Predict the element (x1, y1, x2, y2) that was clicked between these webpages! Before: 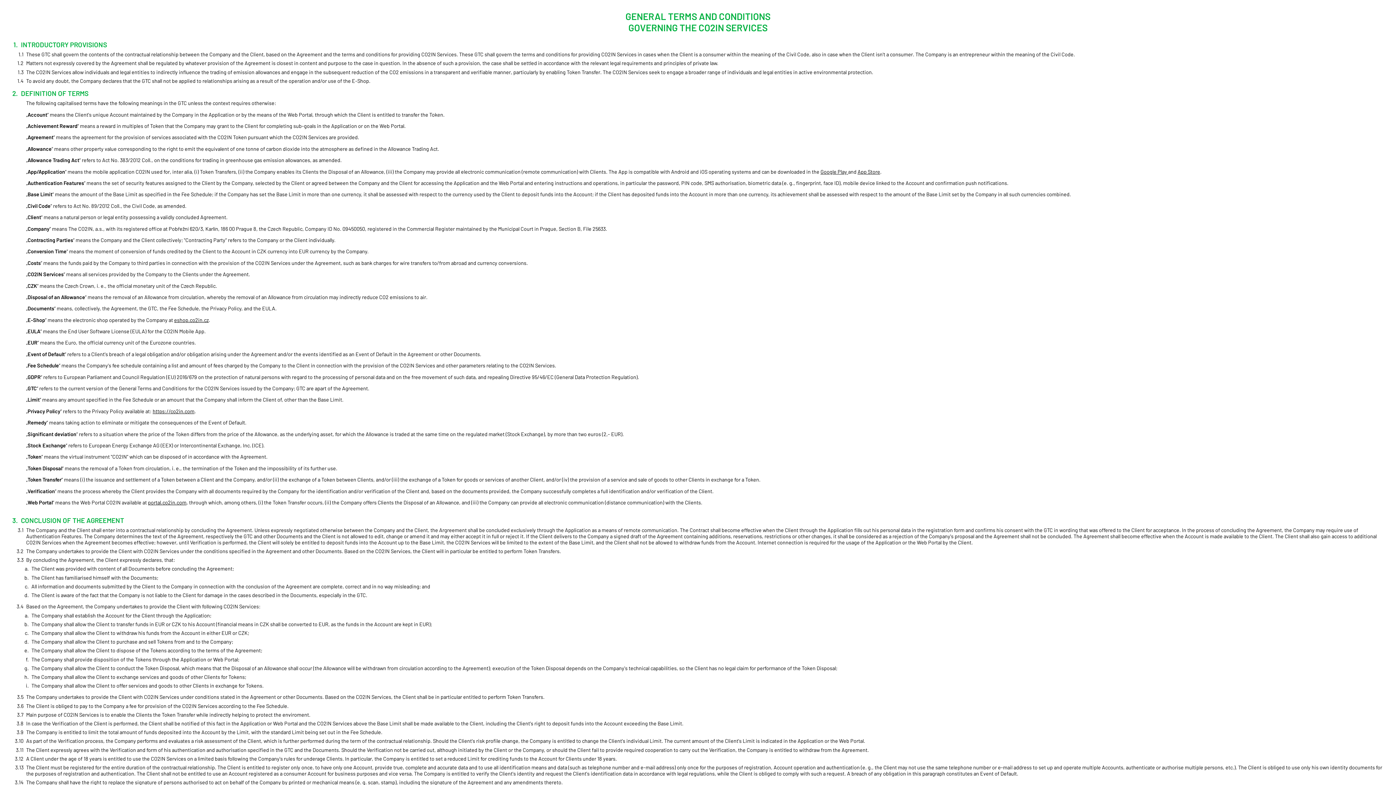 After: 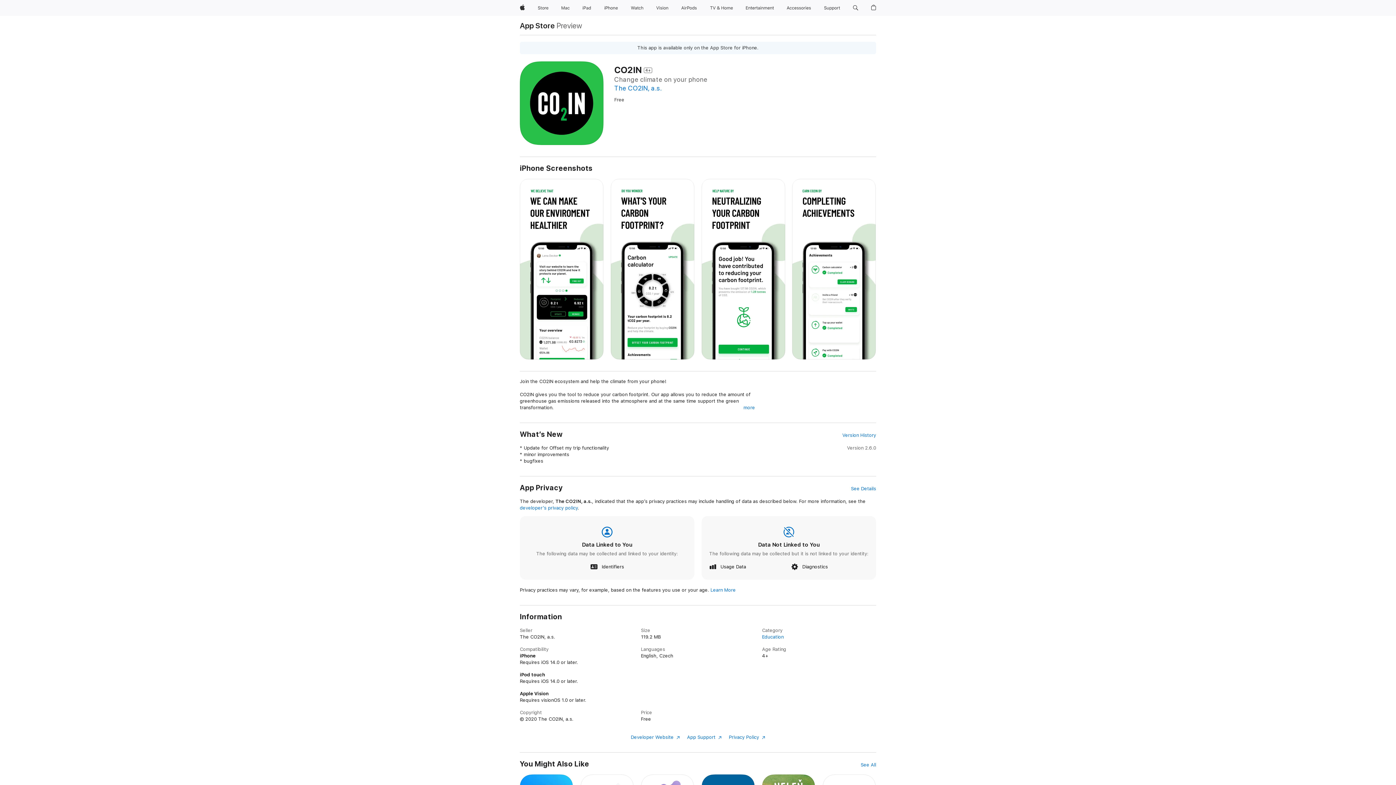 Action: label: App Store bbox: (857, 168, 880, 174)